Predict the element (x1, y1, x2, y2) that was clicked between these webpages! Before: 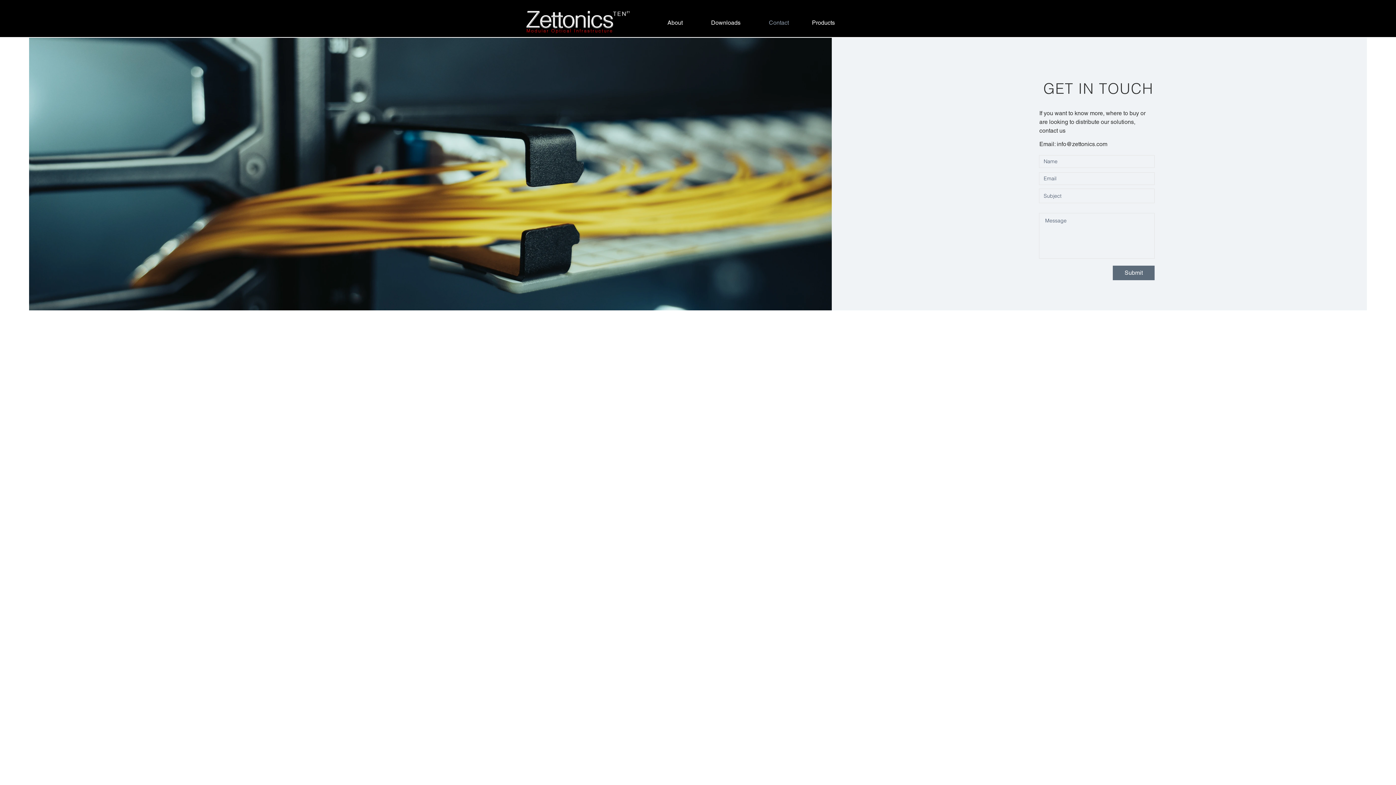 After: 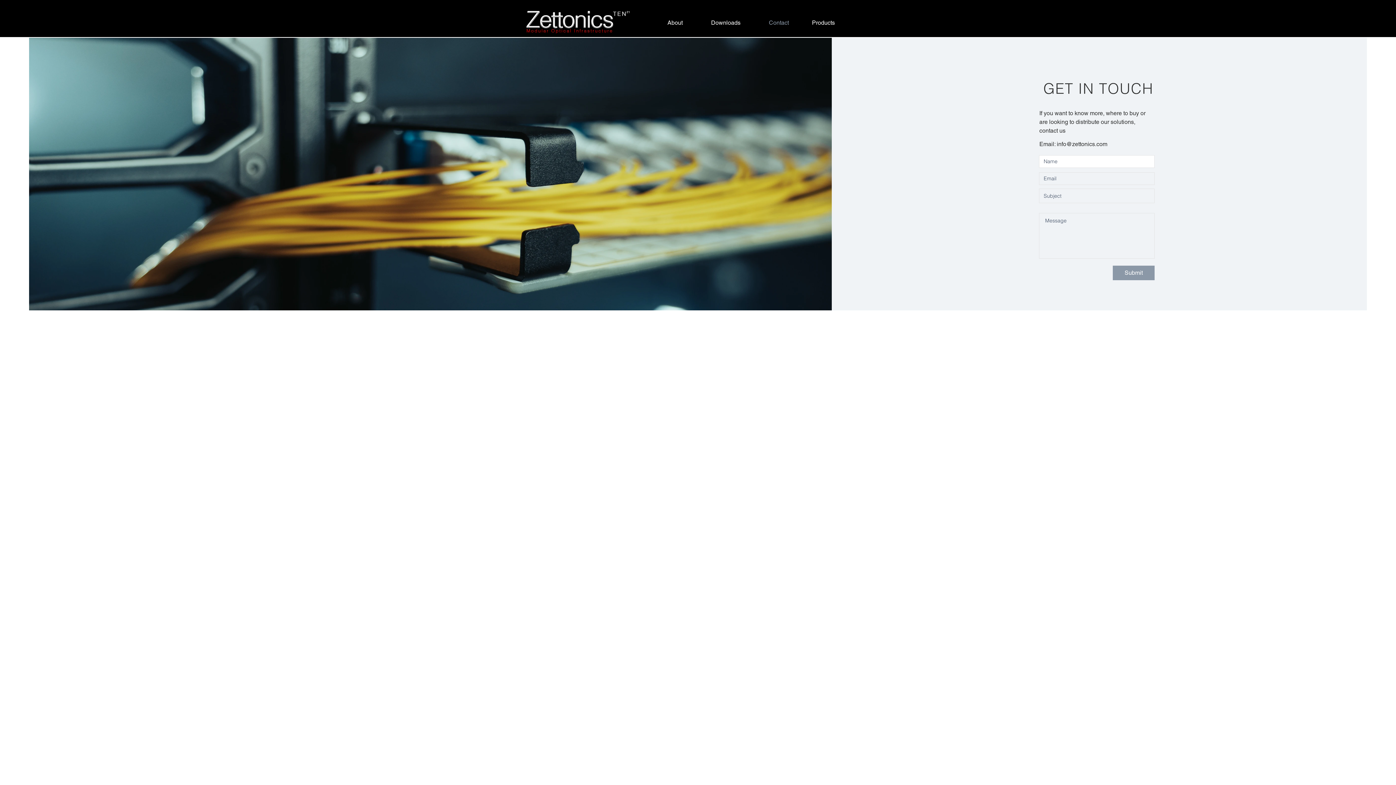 Action: label: Submit bbox: (1113, 265, 1154, 280)